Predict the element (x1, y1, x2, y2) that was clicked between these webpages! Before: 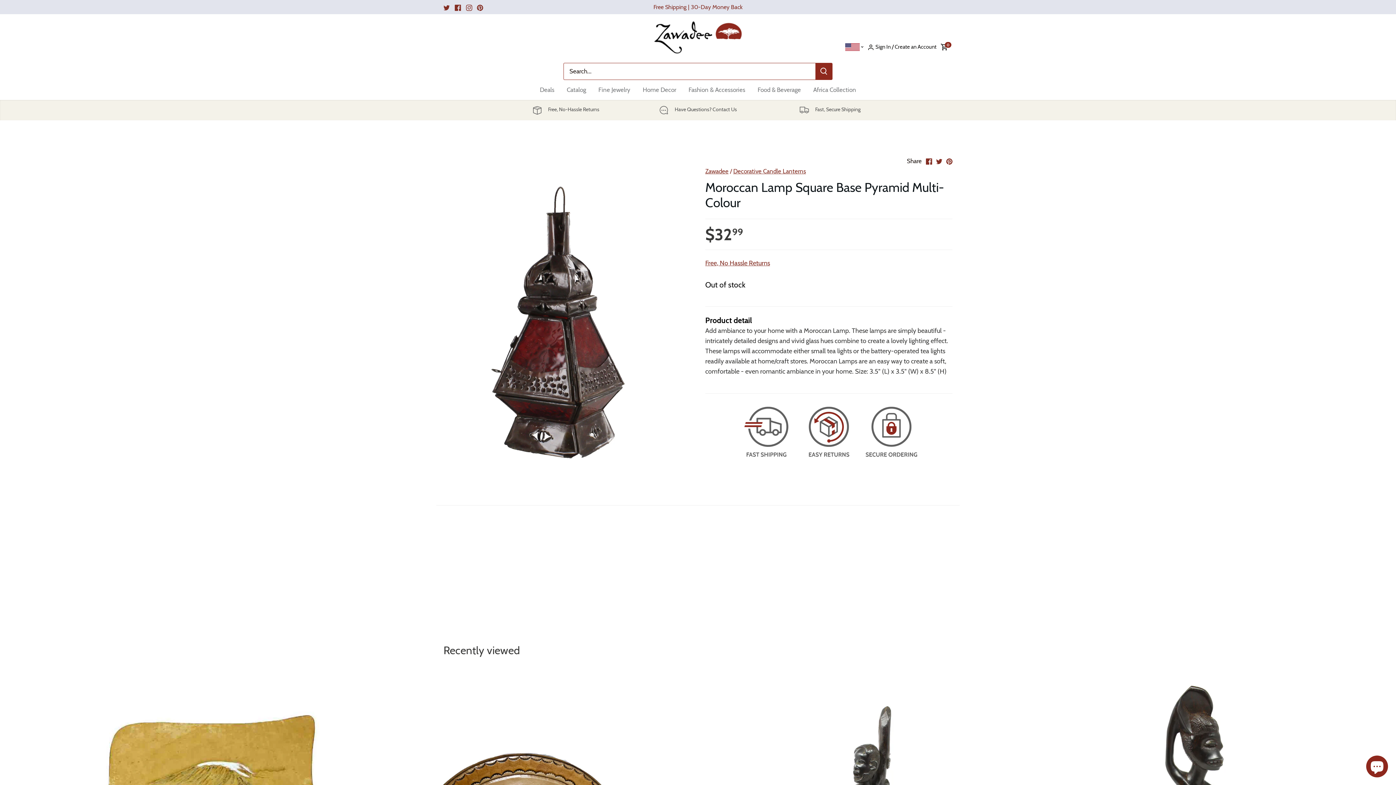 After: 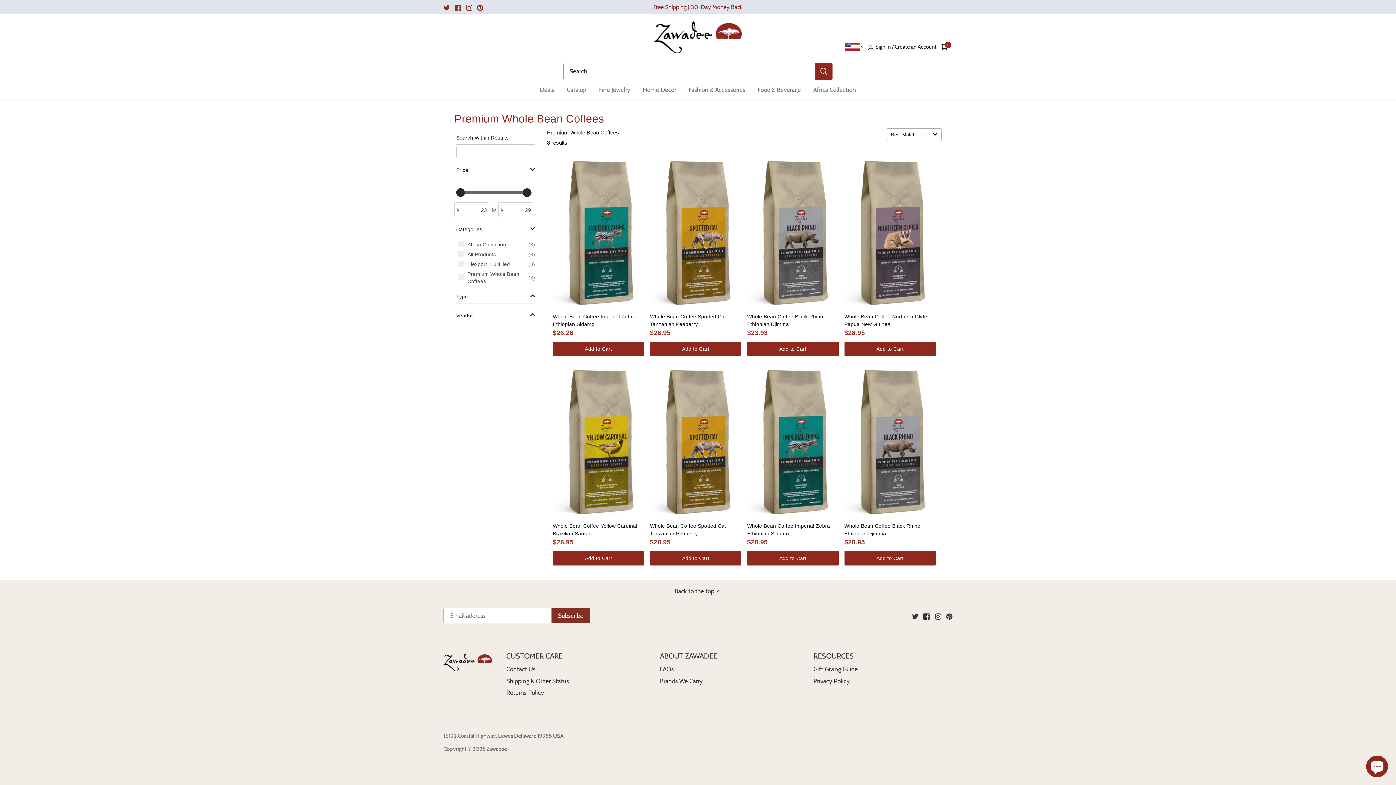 Action: bbox: (751, 79, 807, 99) label: Food & Beverage